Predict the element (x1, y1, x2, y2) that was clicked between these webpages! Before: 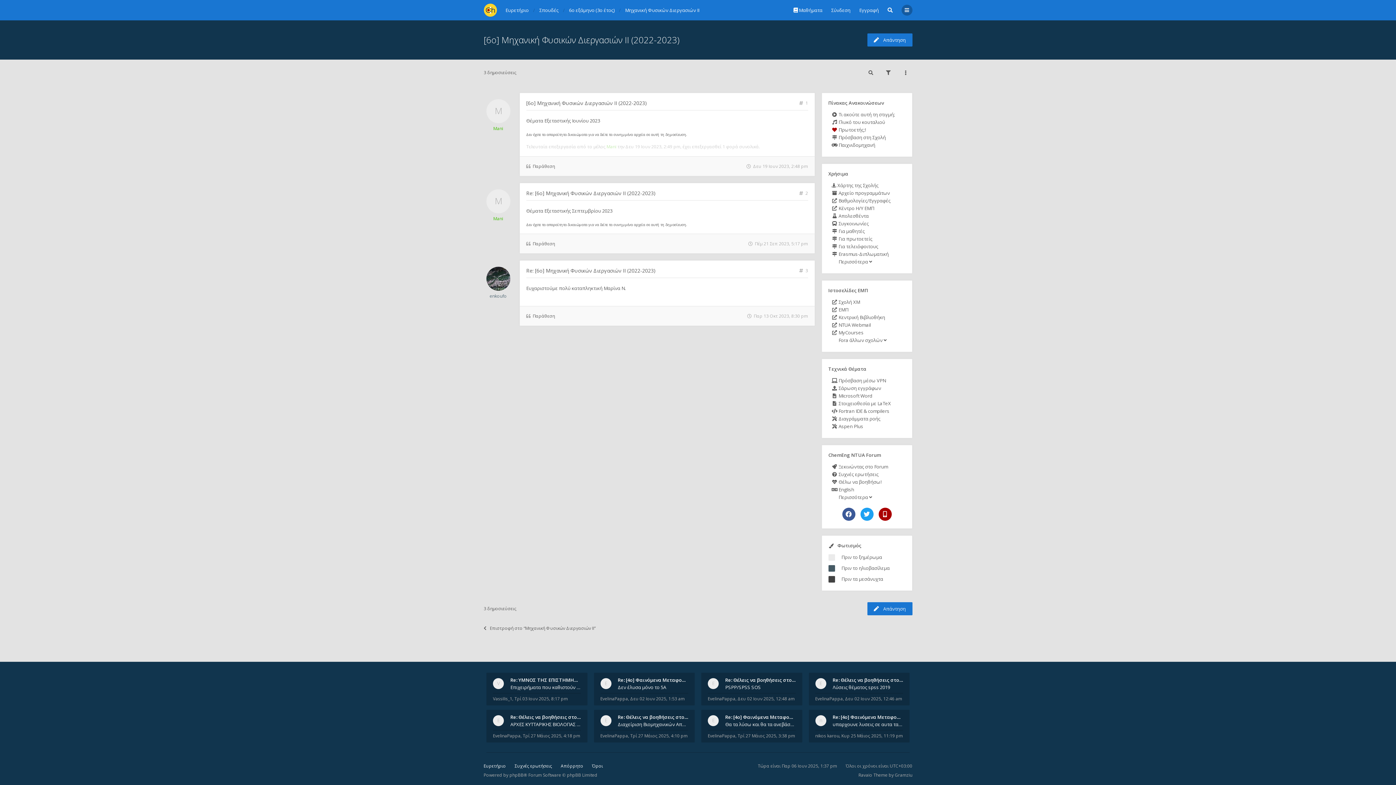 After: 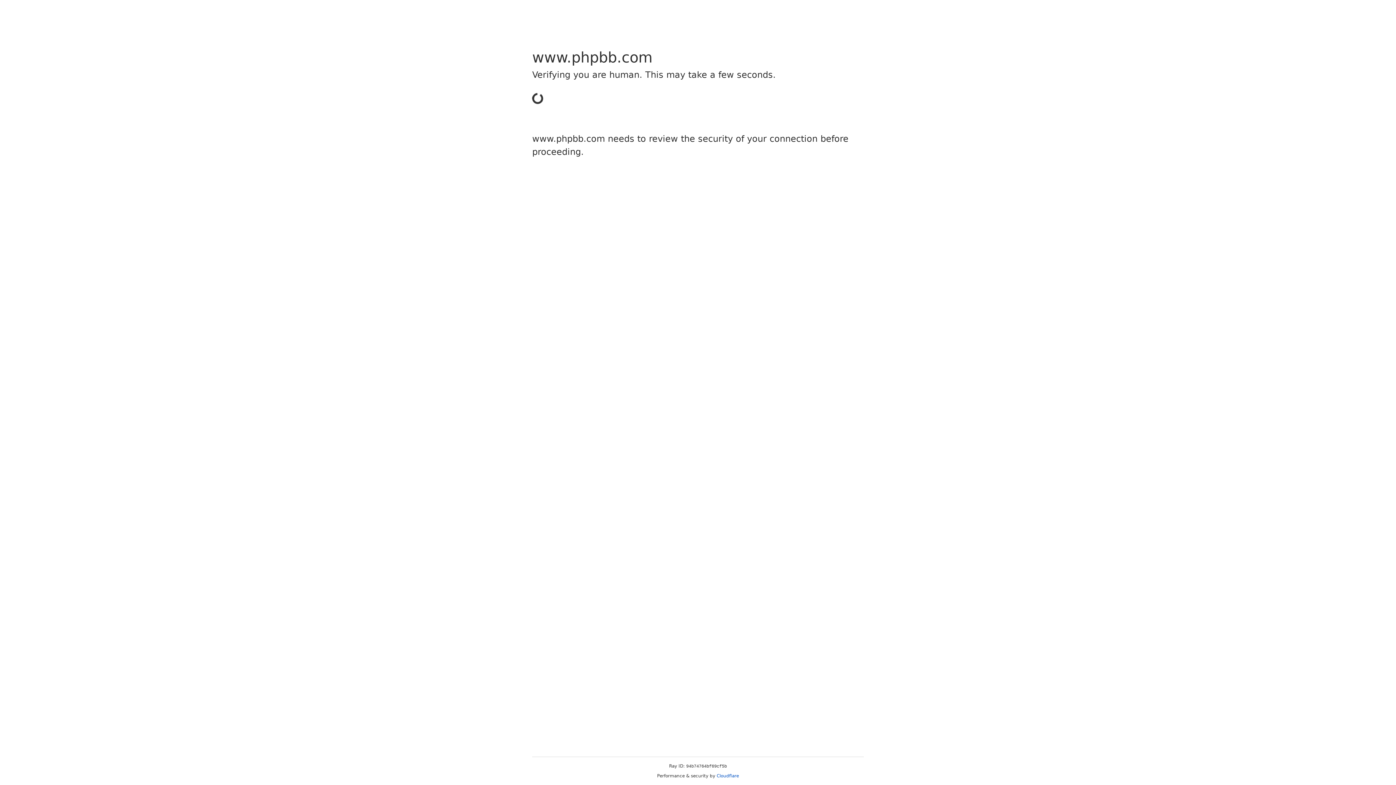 Action: bbox: (509, 772, 523, 778) label: phpBB